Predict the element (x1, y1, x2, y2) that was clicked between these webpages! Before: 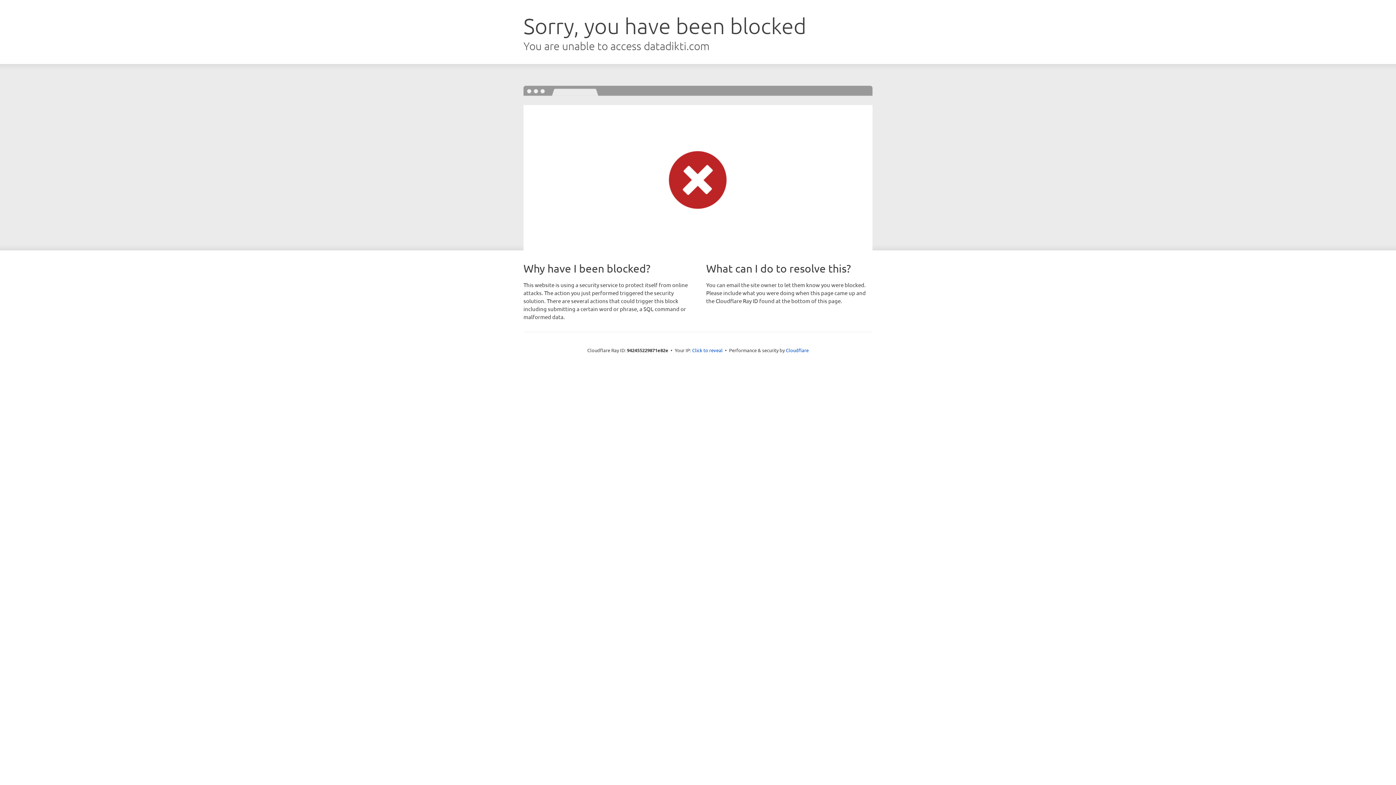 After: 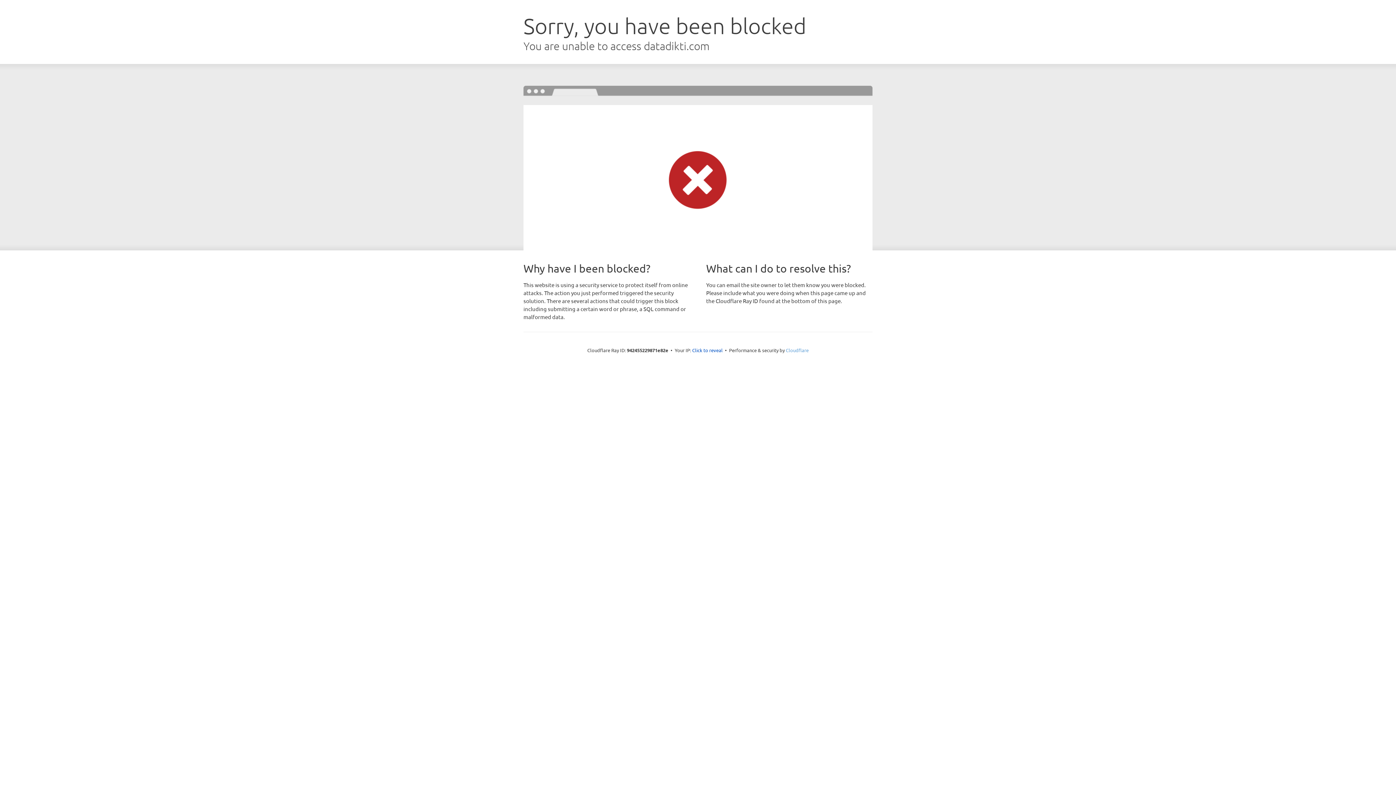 Action: bbox: (786, 347, 808, 353) label: Cloudflare